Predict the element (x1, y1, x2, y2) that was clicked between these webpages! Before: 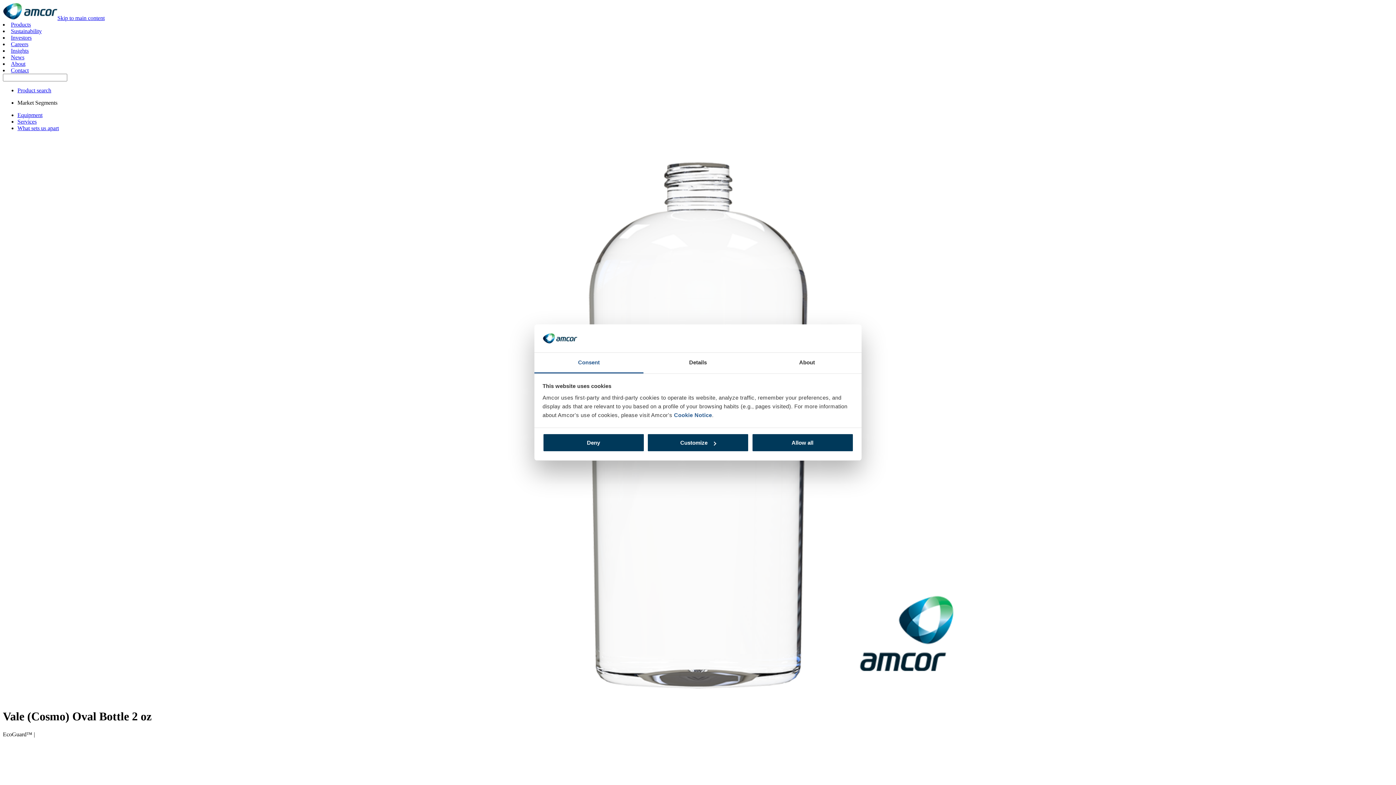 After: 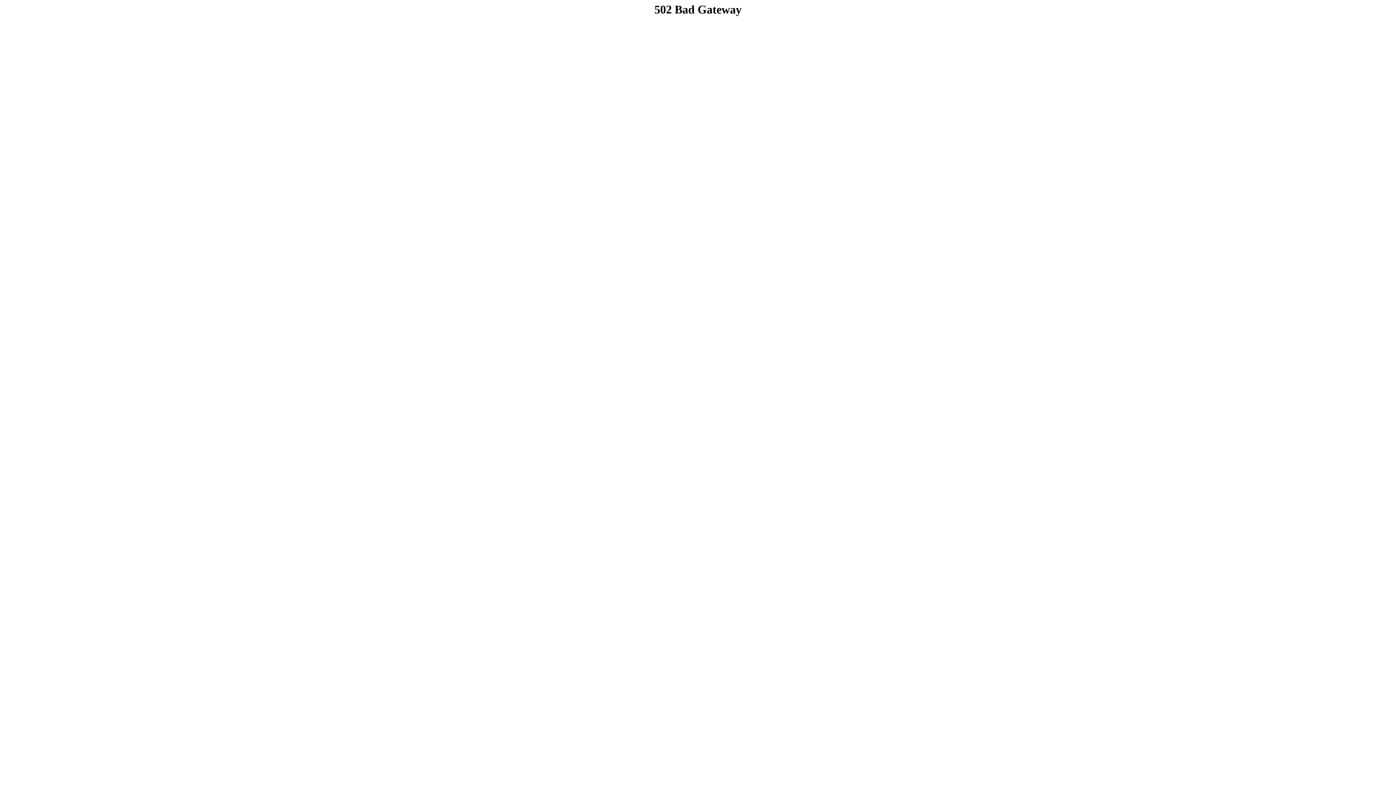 Action: label: Equipment bbox: (17, 112, 42, 118)